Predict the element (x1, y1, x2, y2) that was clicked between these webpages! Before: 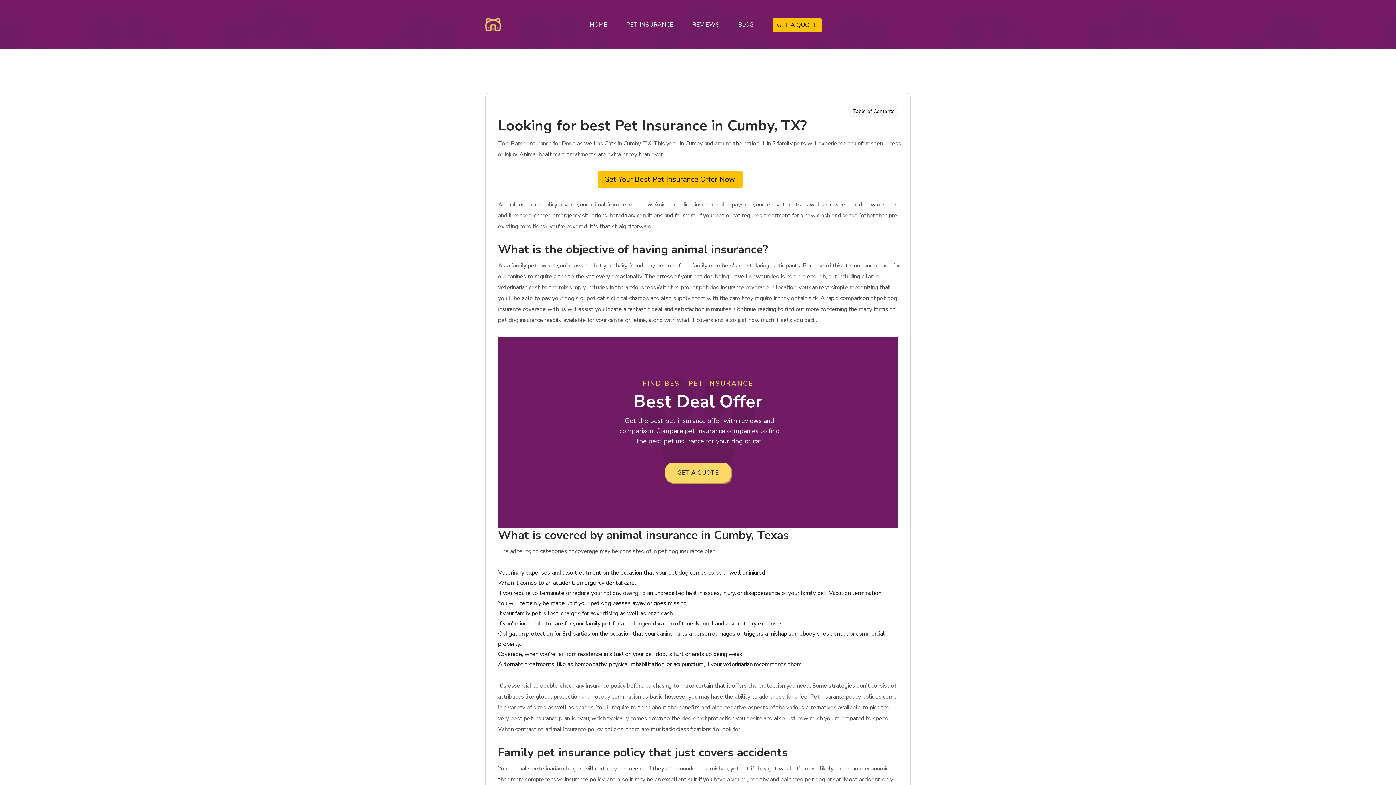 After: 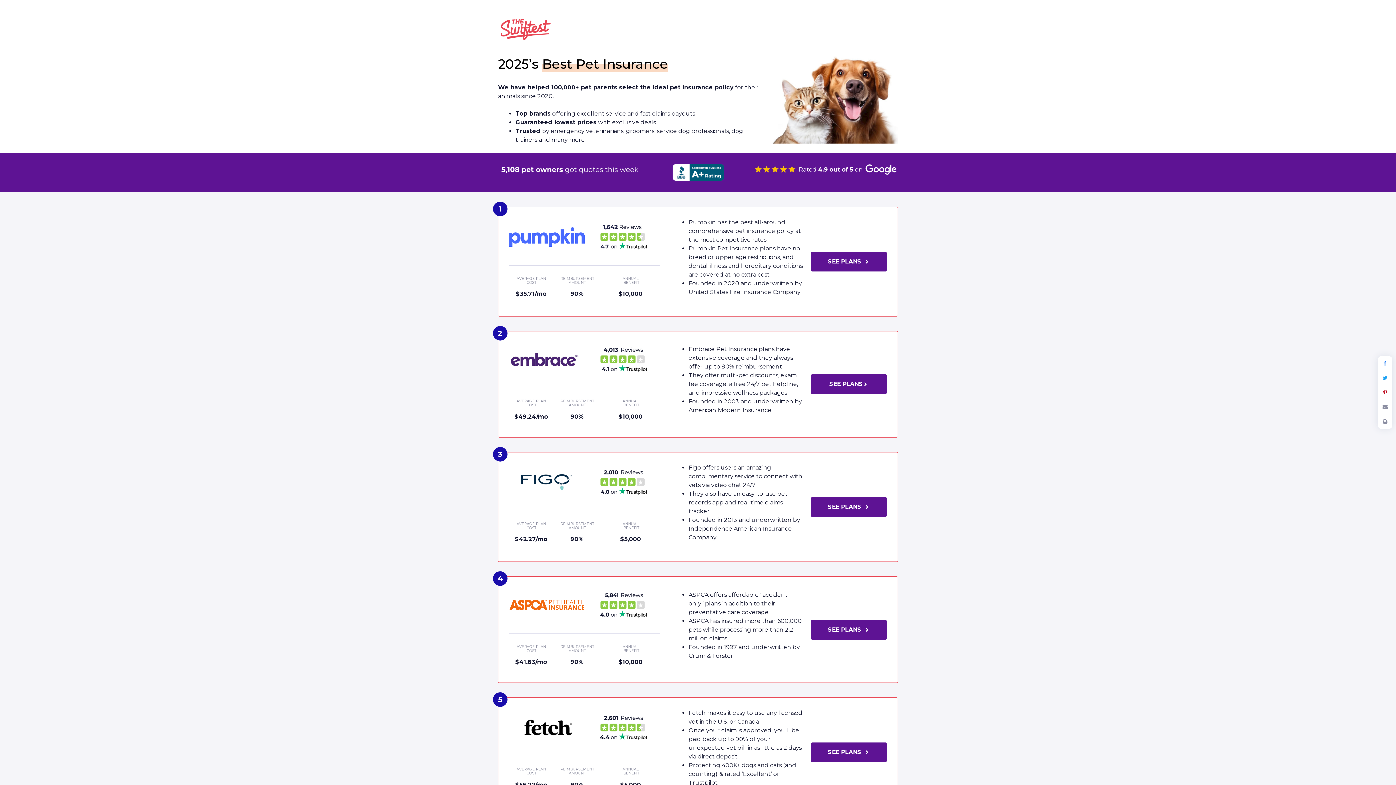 Action: label: Get Your Best Pet Insurance Offer Now! bbox: (598, 170, 742, 188)